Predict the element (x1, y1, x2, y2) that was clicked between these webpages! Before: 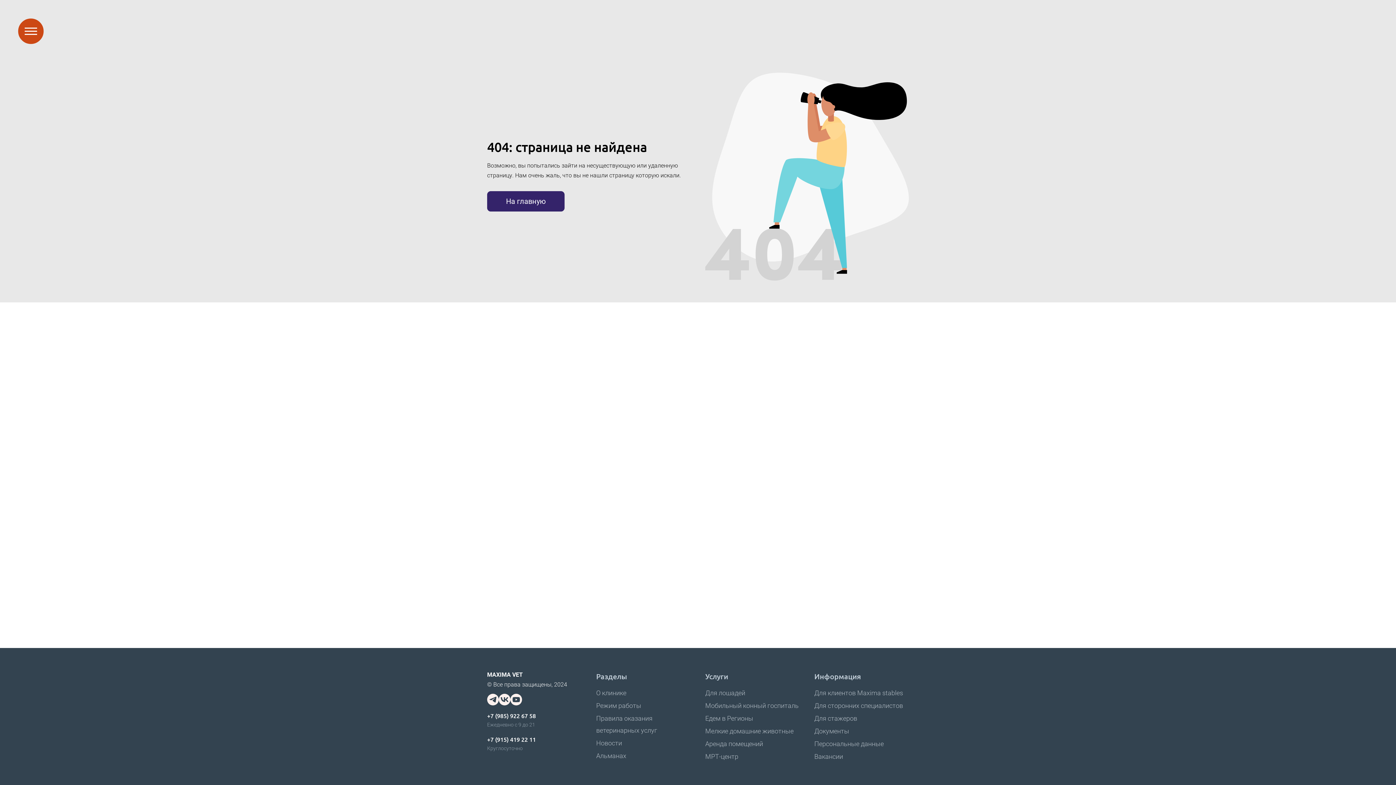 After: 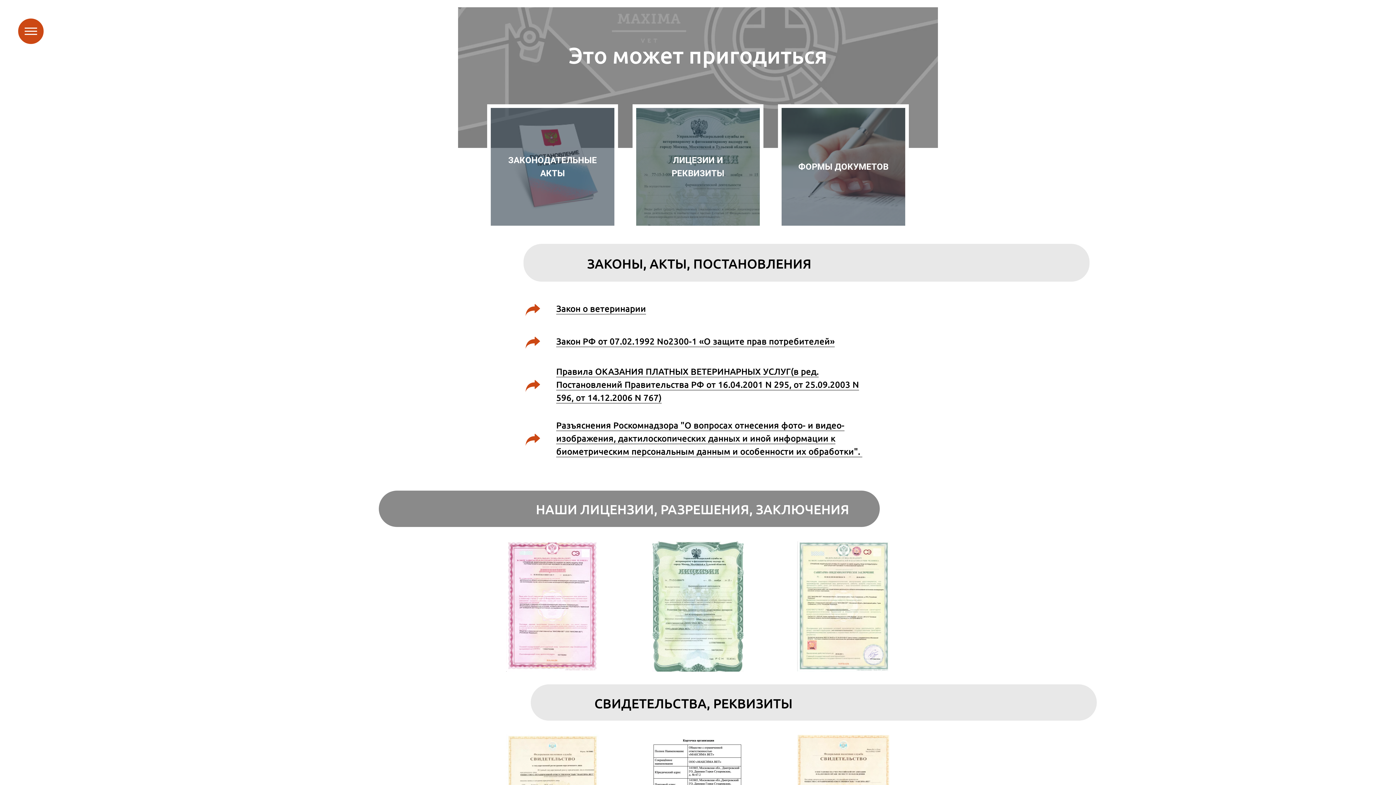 Action: label: Документы bbox: (814, 727, 849, 735)